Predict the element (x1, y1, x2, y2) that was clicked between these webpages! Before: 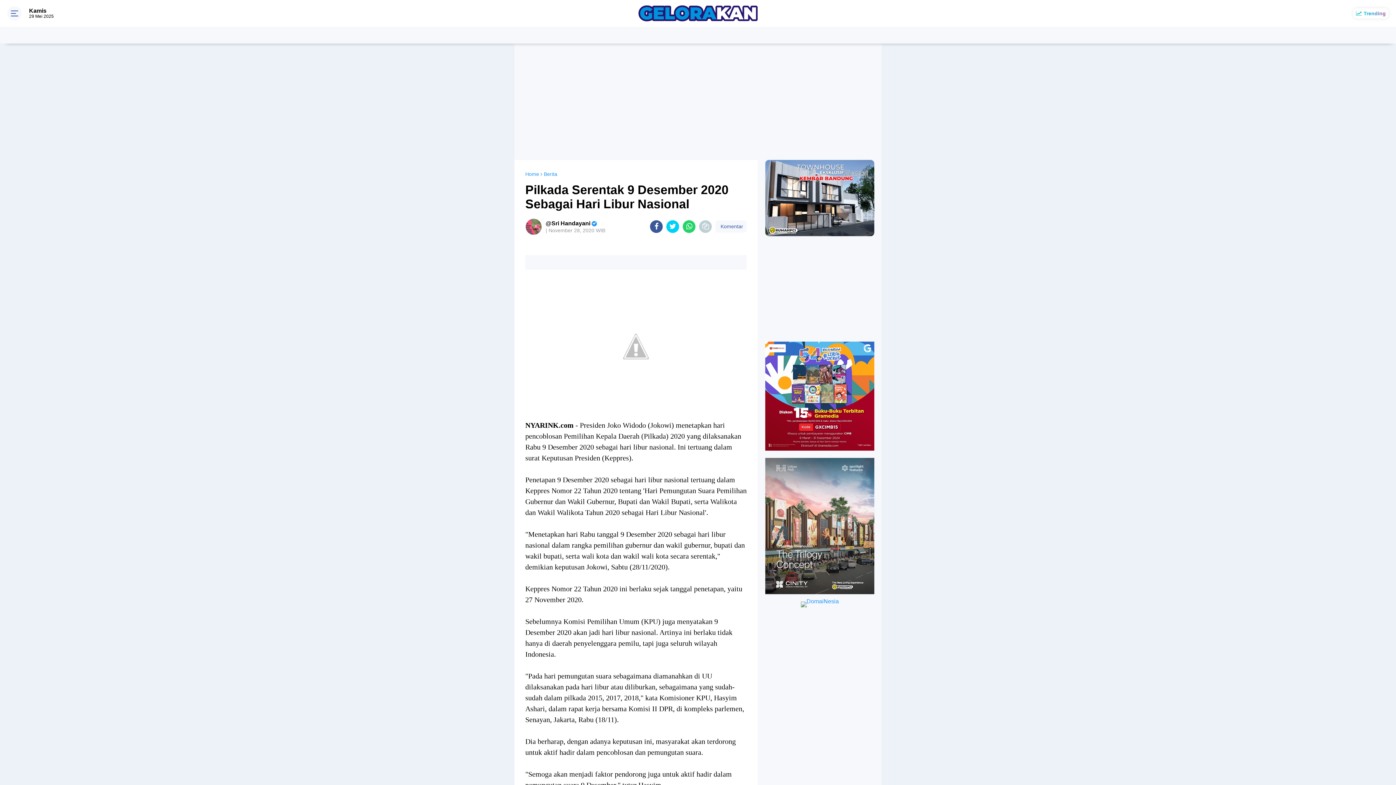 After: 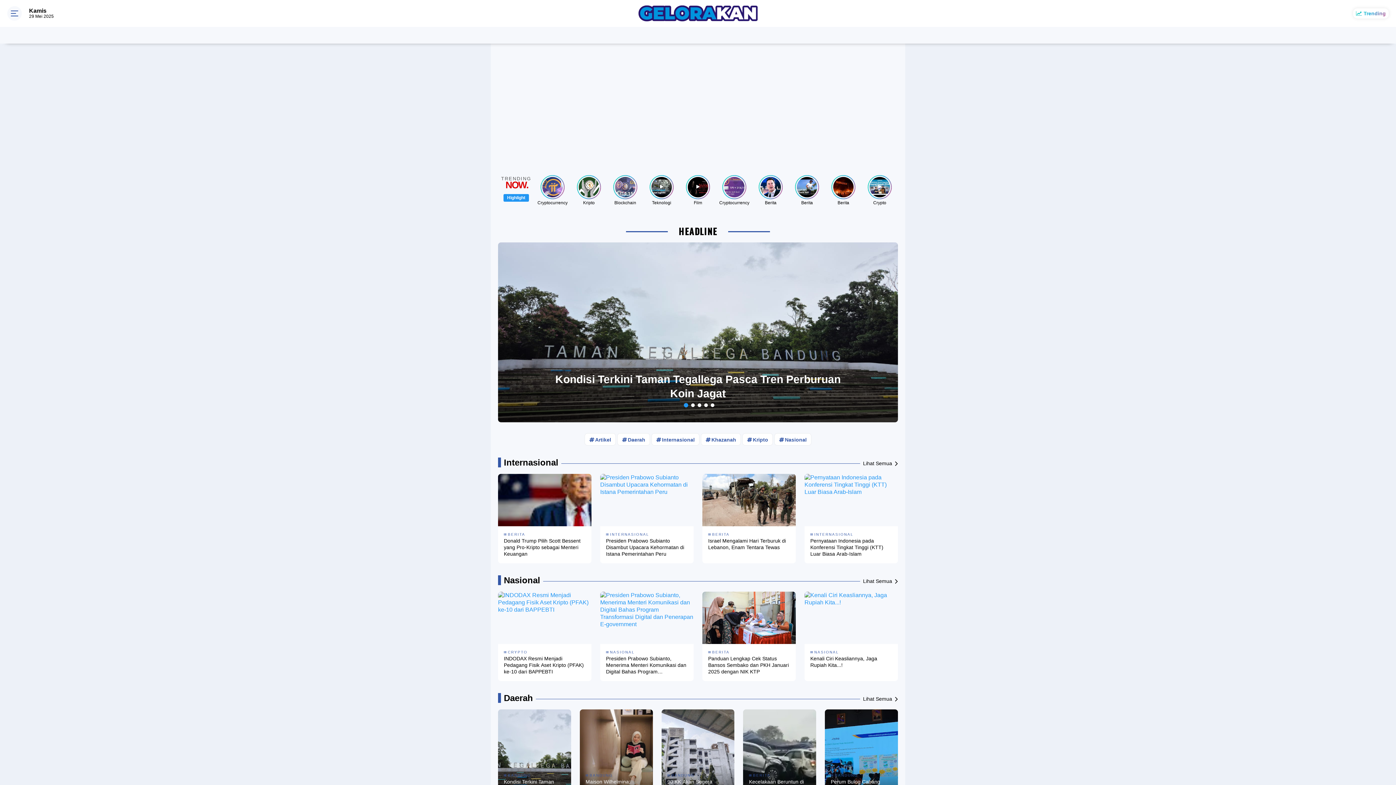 Action: bbox: (1353, 8, 1389, 18) label: Trending